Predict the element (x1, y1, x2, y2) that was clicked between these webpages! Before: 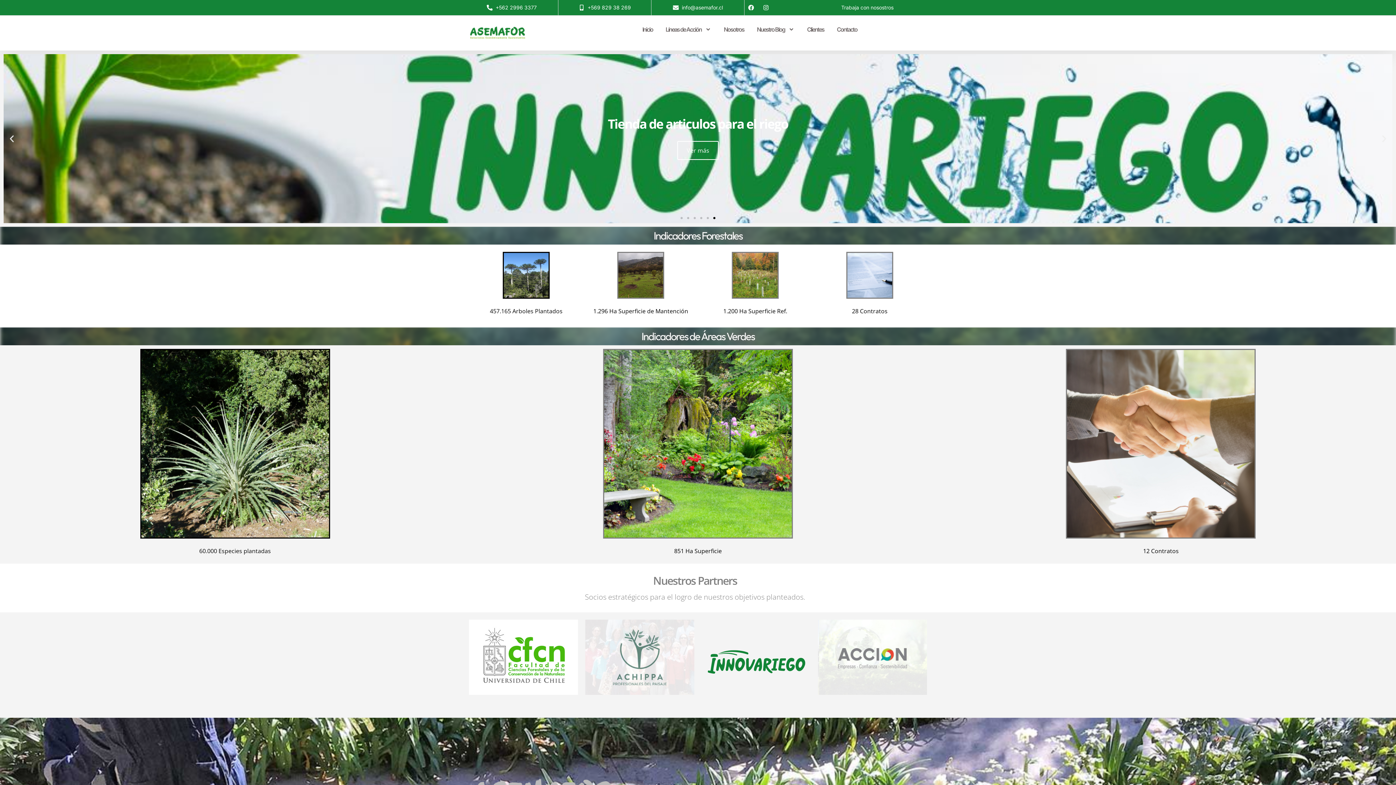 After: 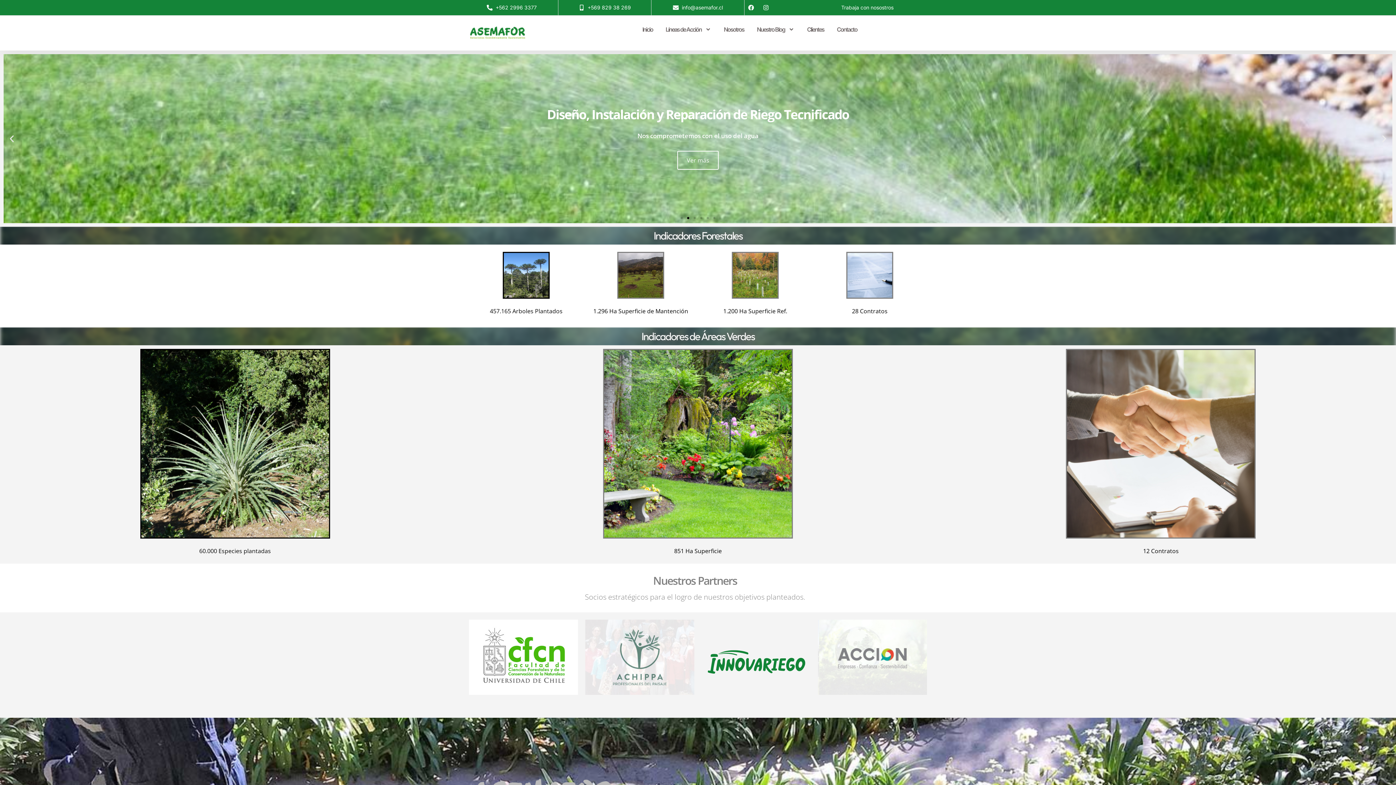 Action: bbox: (585, 620, 694, 695)